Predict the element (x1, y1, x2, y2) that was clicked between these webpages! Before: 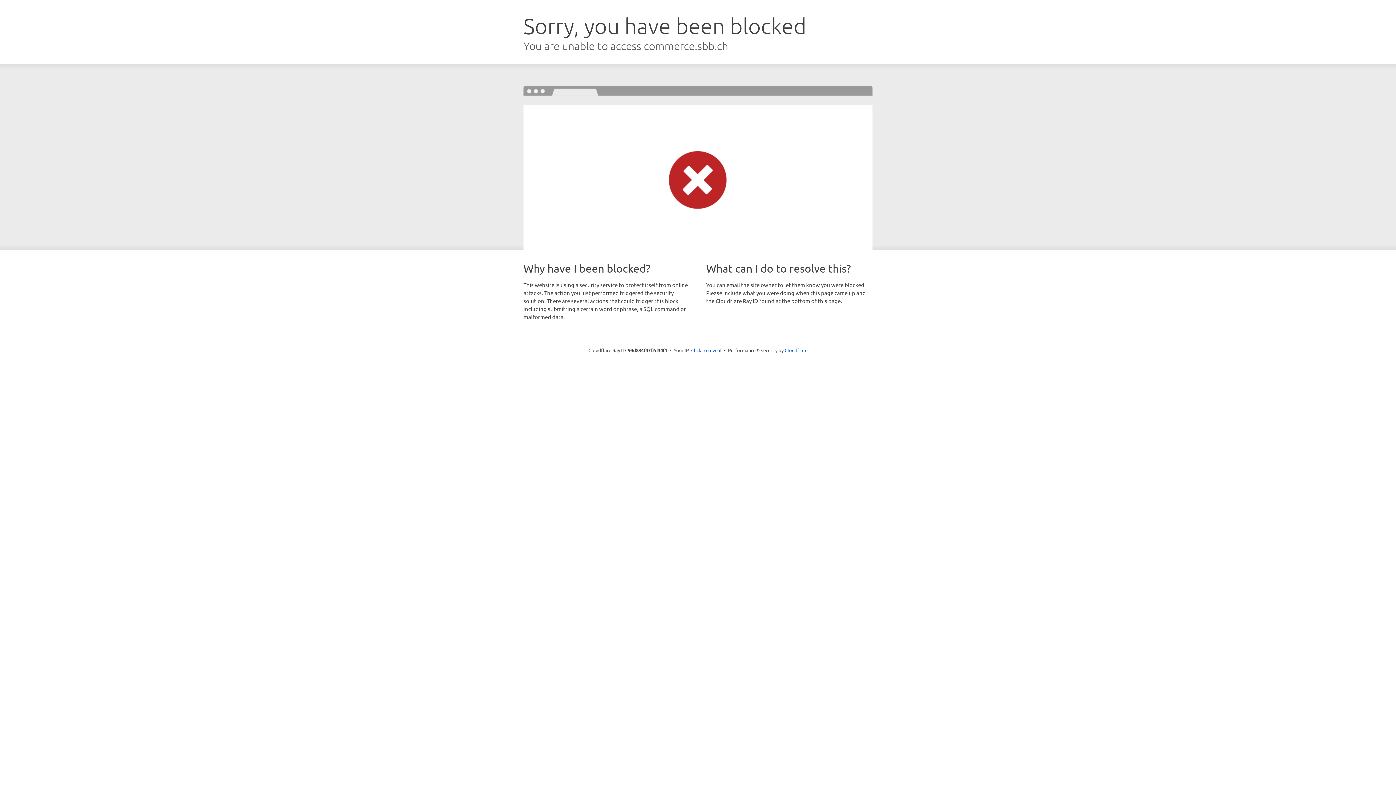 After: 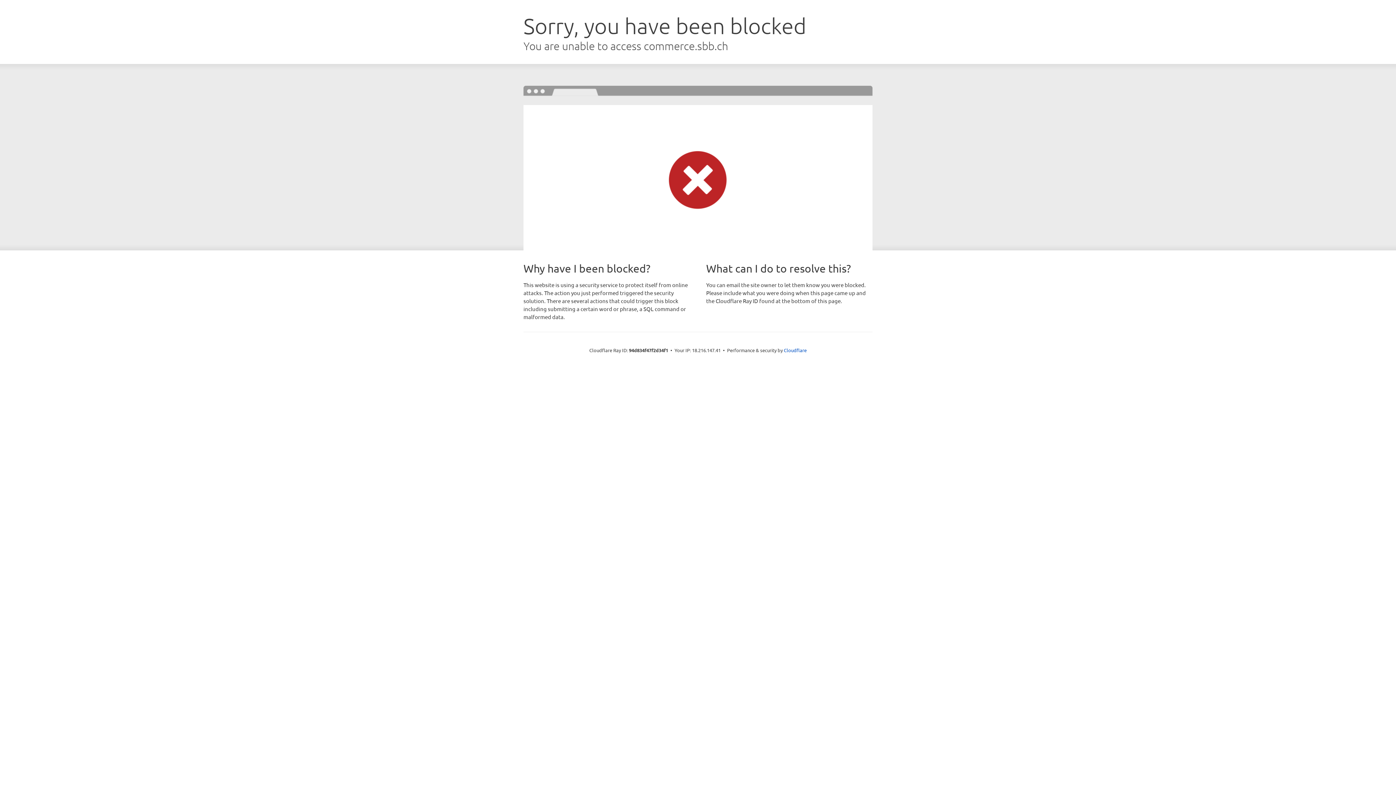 Action: label: Click to reveal bbox: (691, 346, 721, 353)